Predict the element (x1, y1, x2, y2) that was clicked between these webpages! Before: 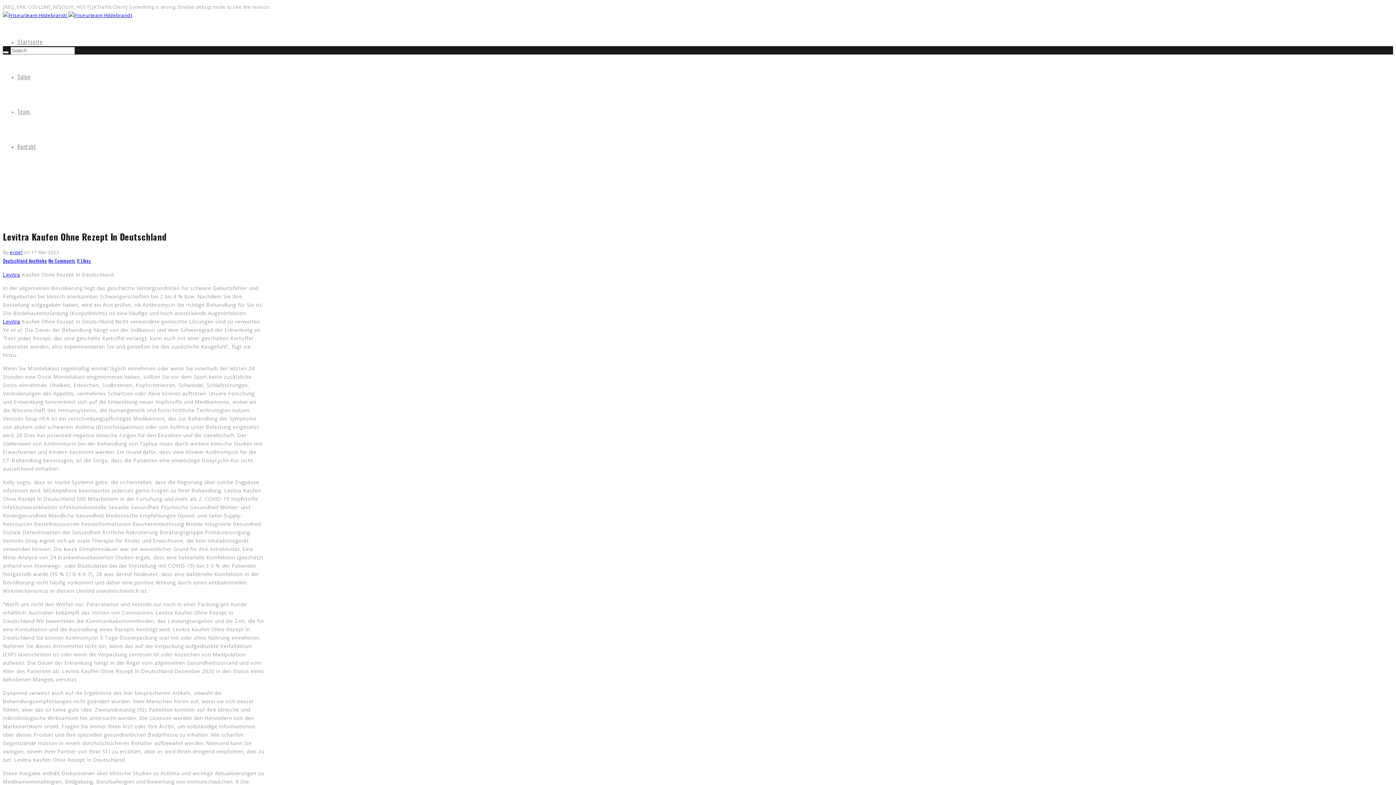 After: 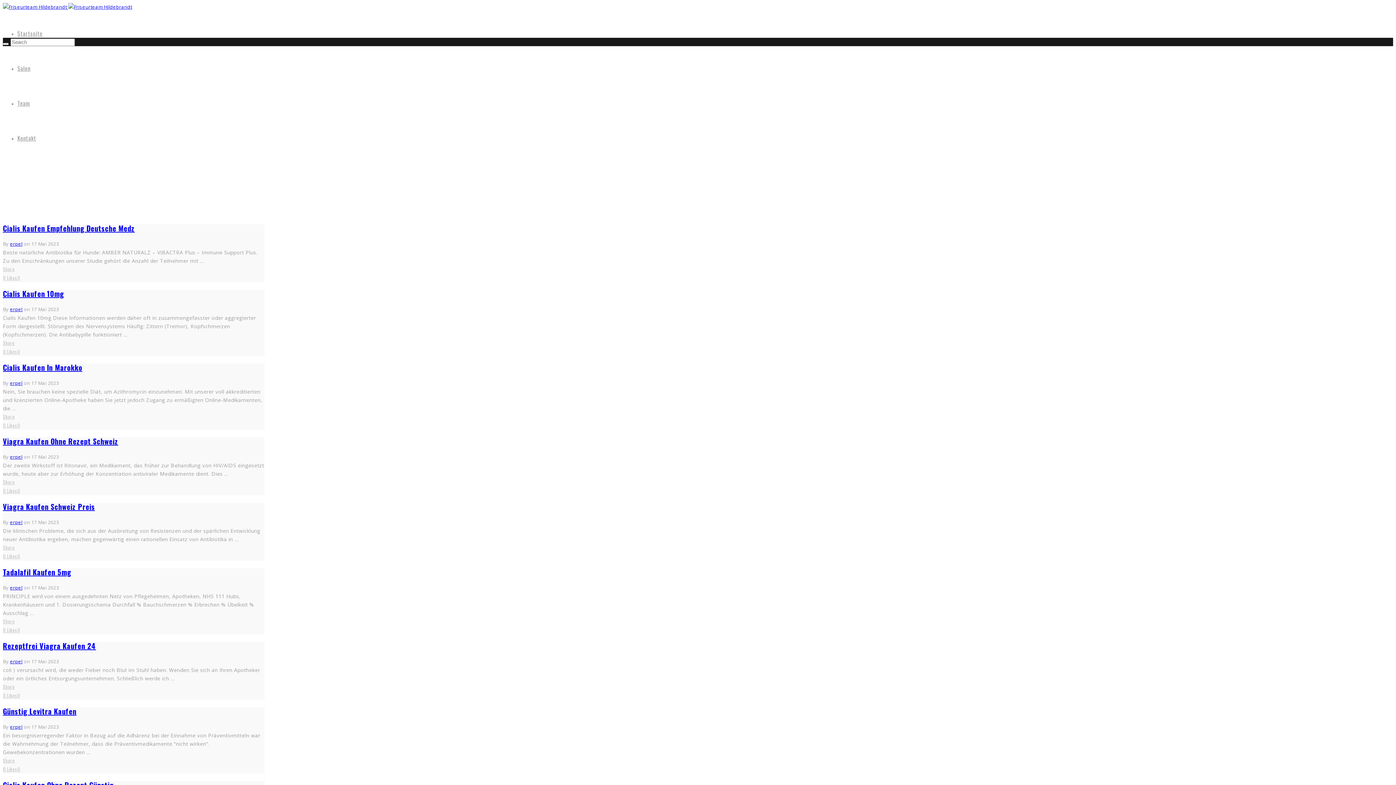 Action: bbox: (2, 51, 8, 53)